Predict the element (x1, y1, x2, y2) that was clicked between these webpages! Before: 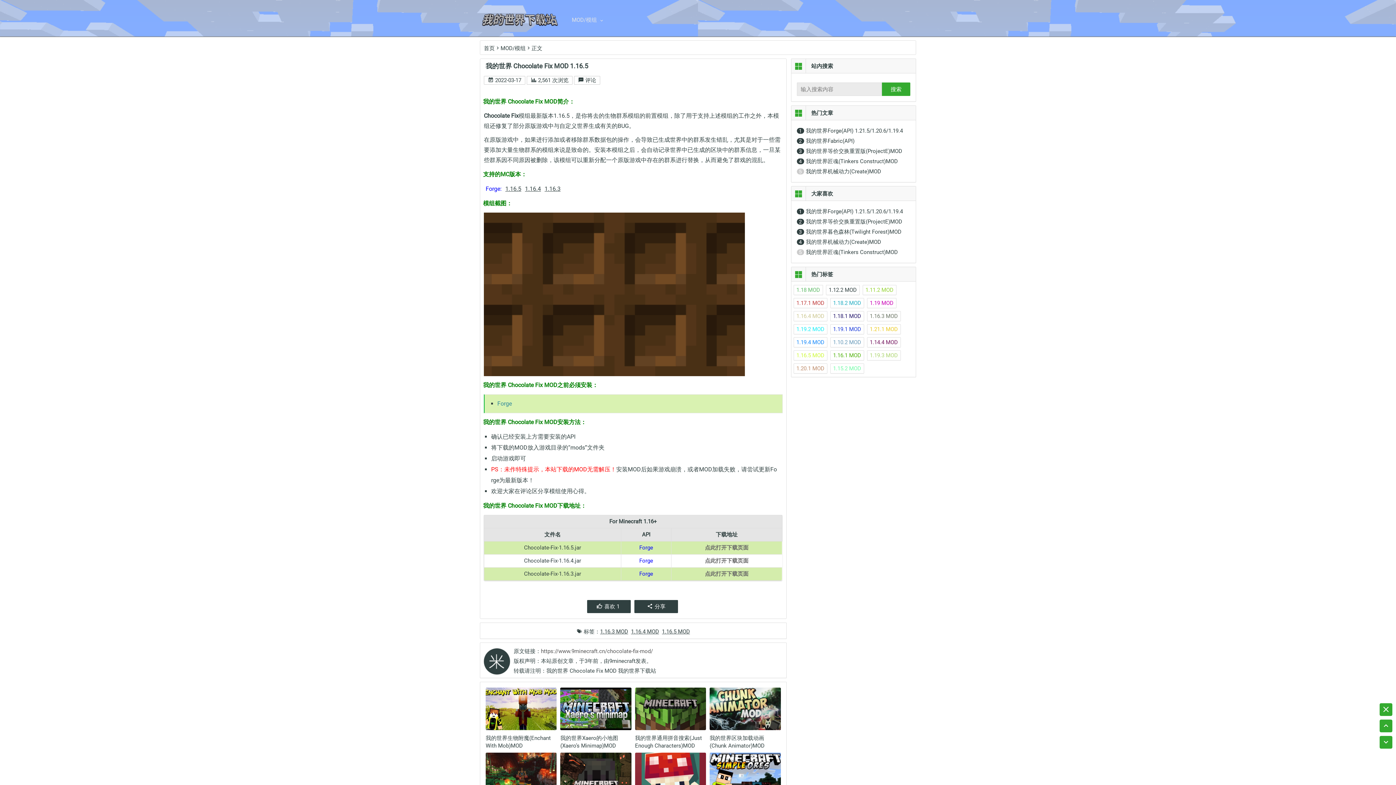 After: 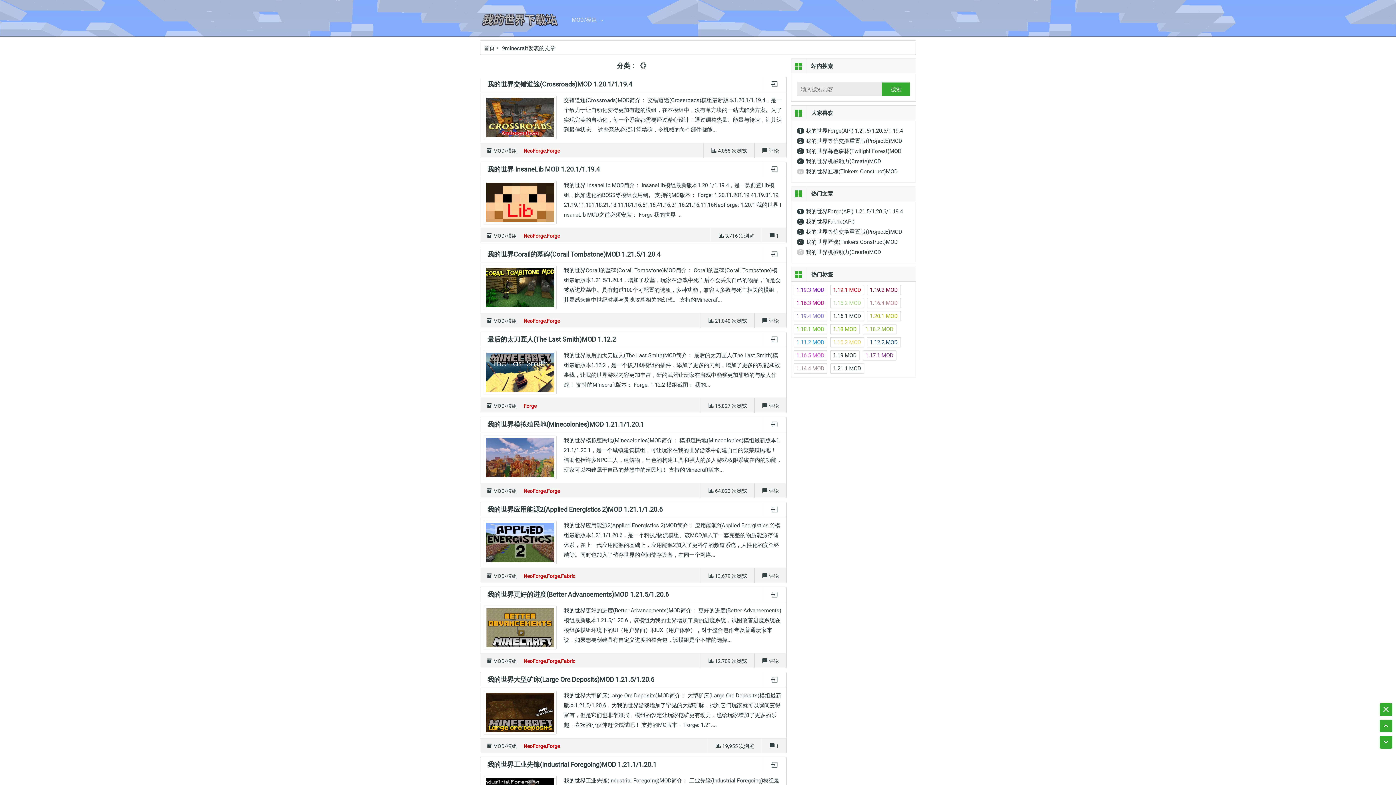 Action: bbox: (609, 658, 635, 664) label: 9minecraft